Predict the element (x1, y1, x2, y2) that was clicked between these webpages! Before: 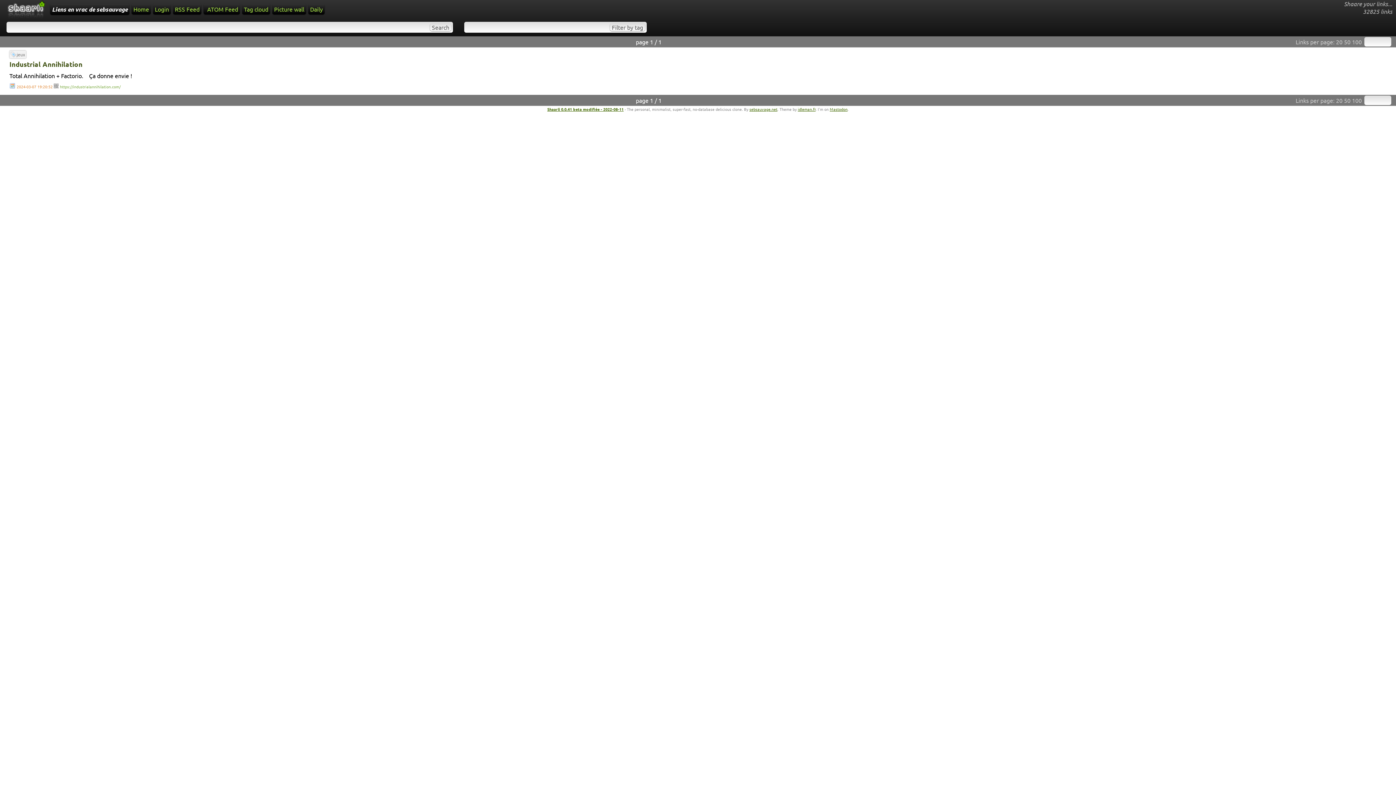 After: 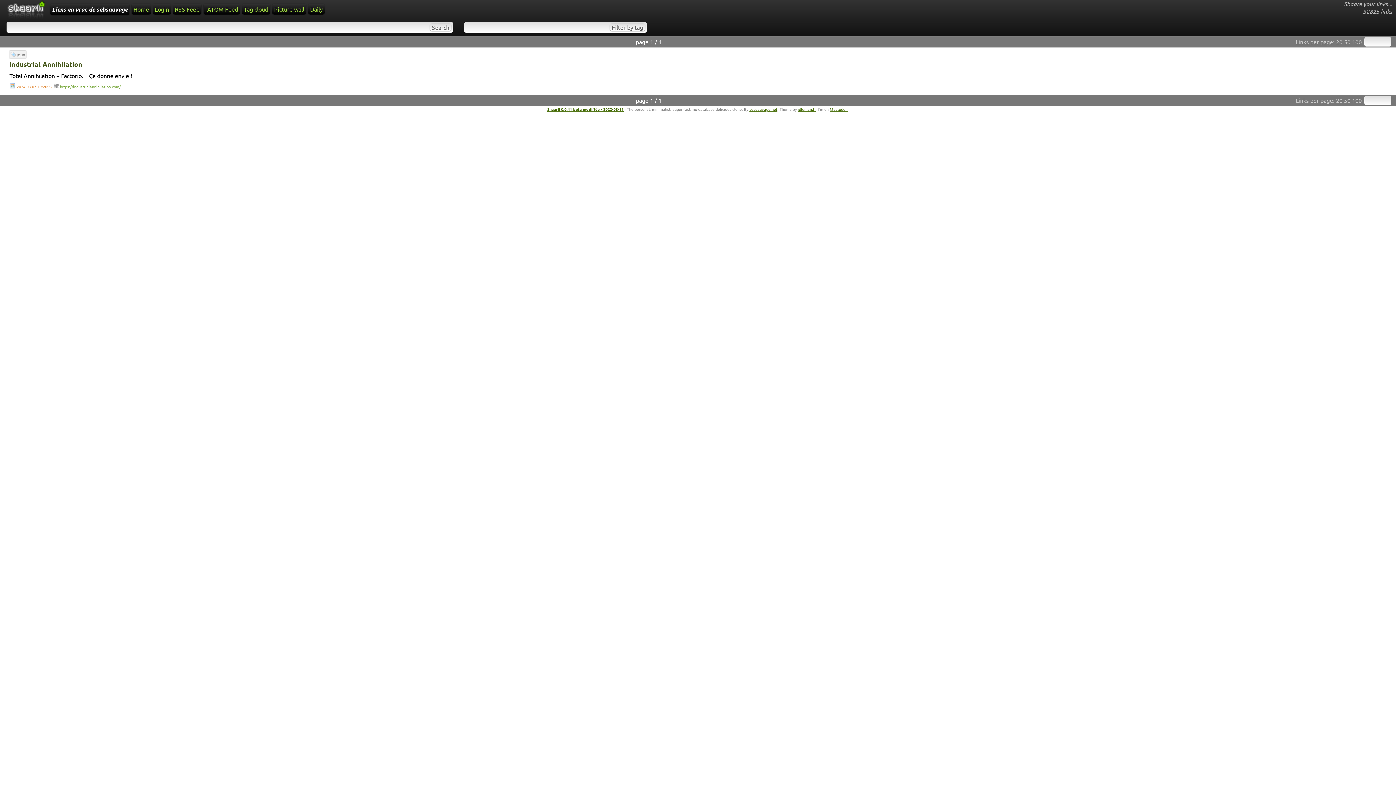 Action: bbox: (1336, 38, 1342, 45) label: 20